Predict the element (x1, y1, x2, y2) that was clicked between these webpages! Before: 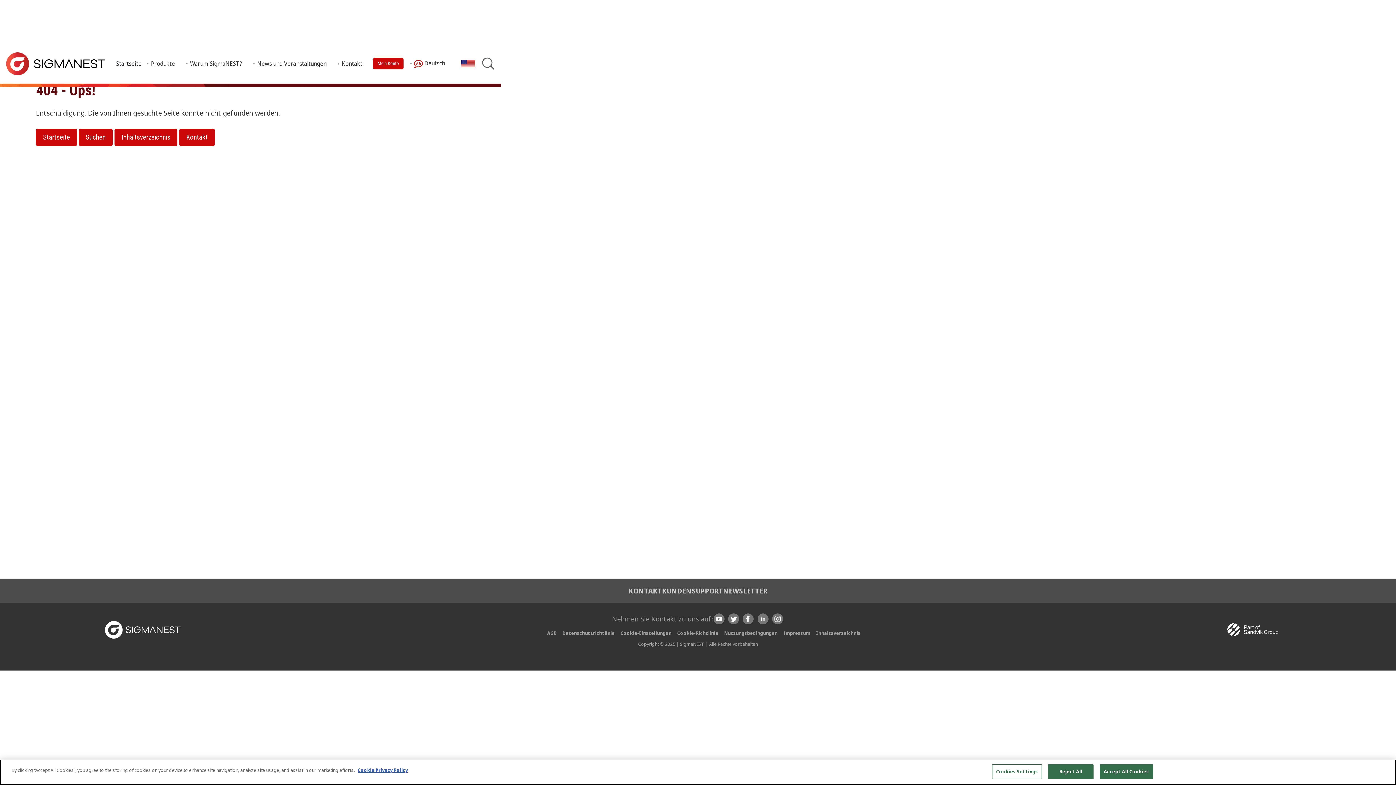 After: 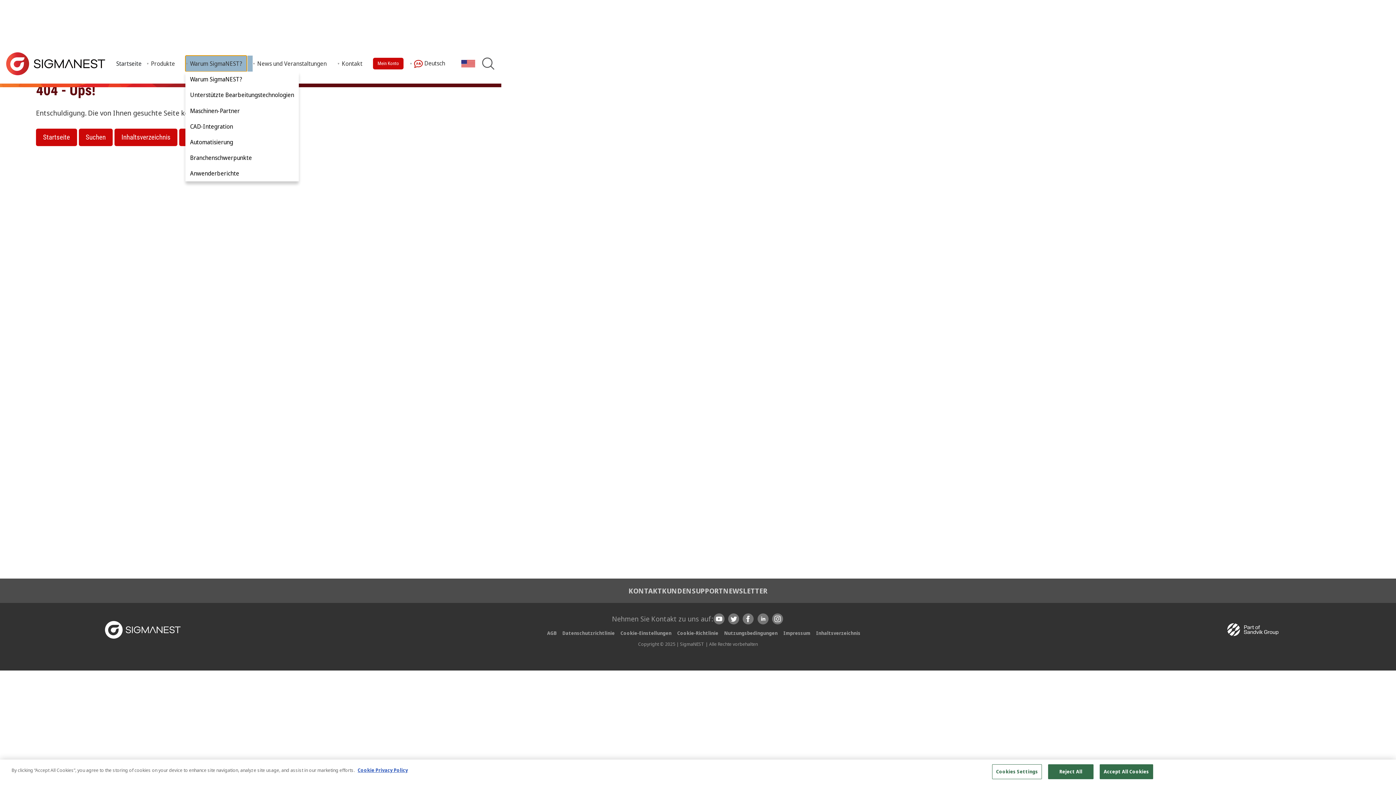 Action: bbox: (185, 55, 246, 71) label: Warum SigmaNEST?